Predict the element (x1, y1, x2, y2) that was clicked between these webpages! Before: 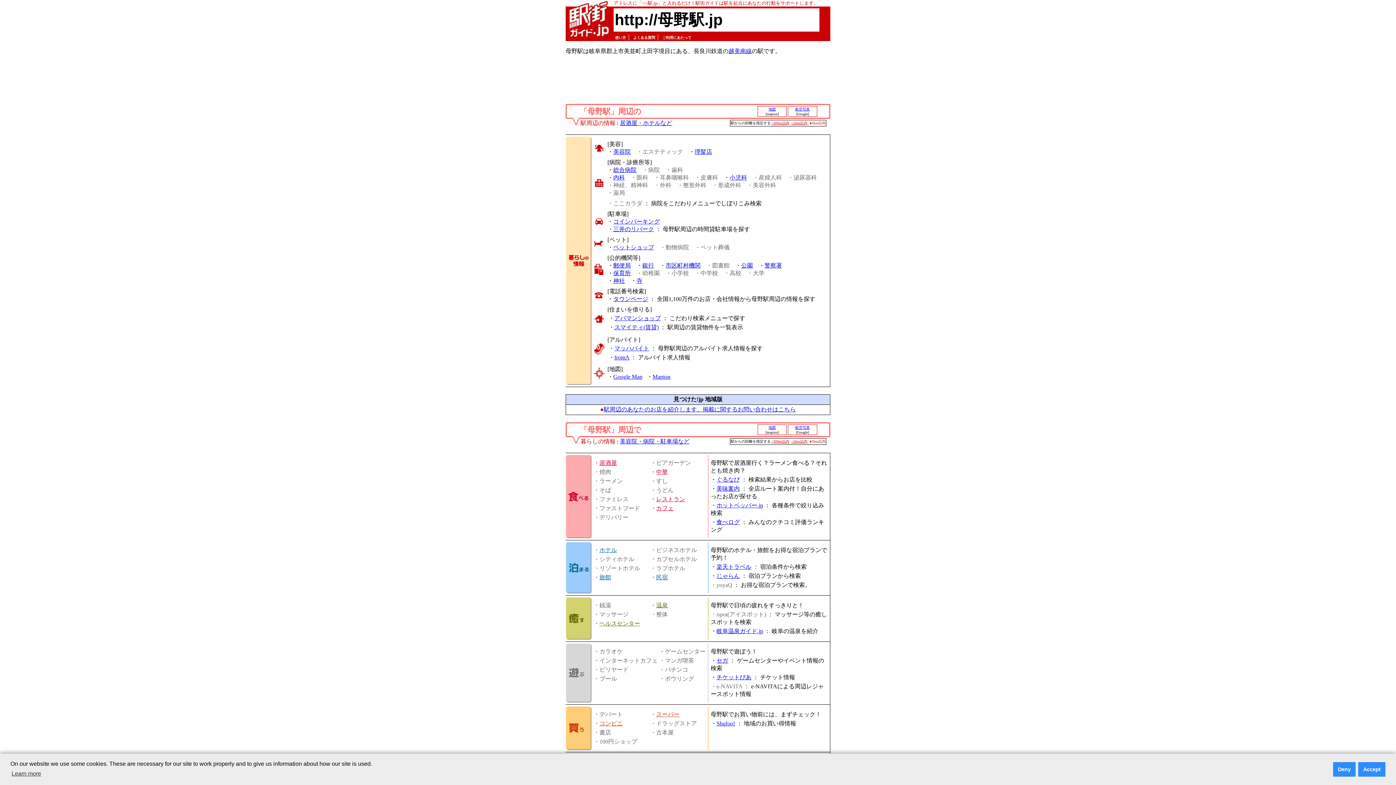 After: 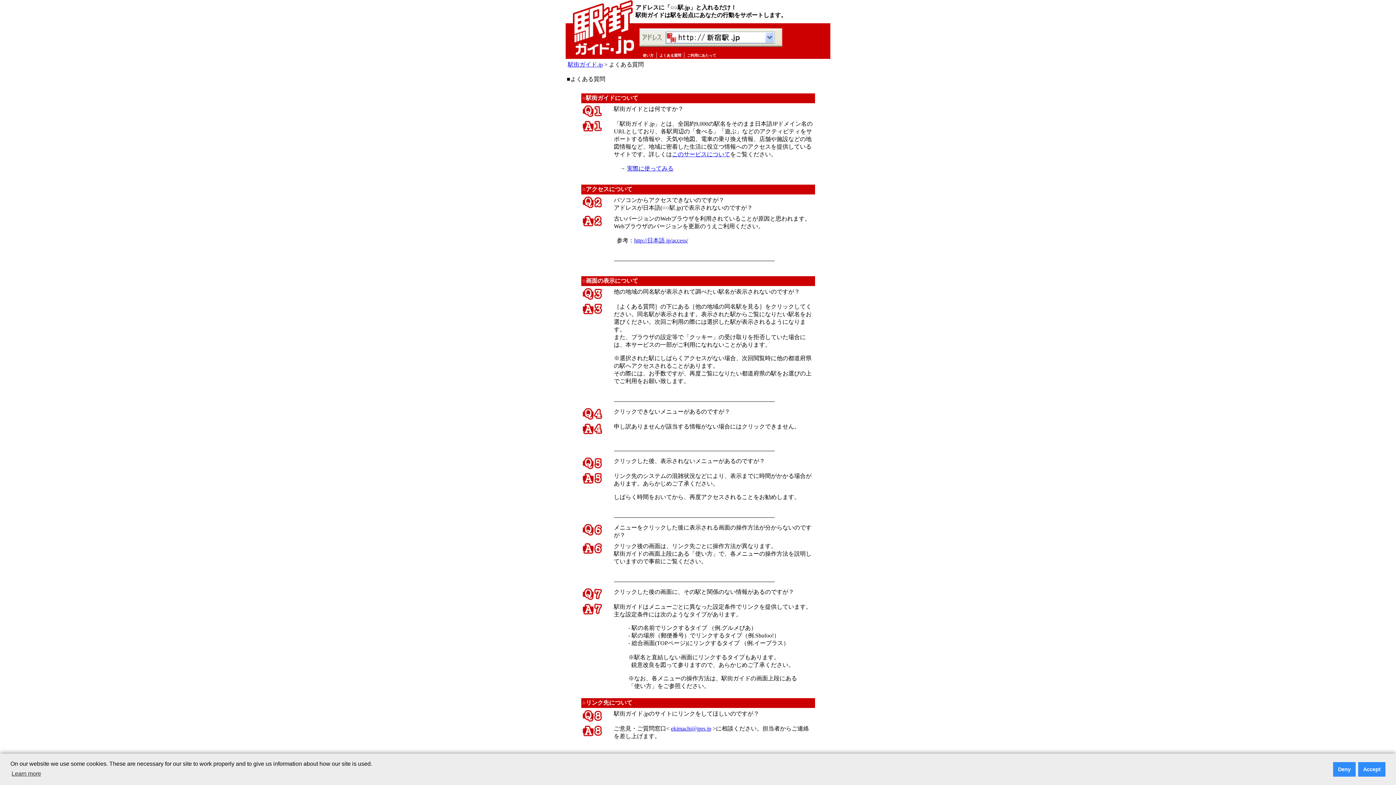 Action: bbox: (633, 35, 655, 39) label: よくある質問